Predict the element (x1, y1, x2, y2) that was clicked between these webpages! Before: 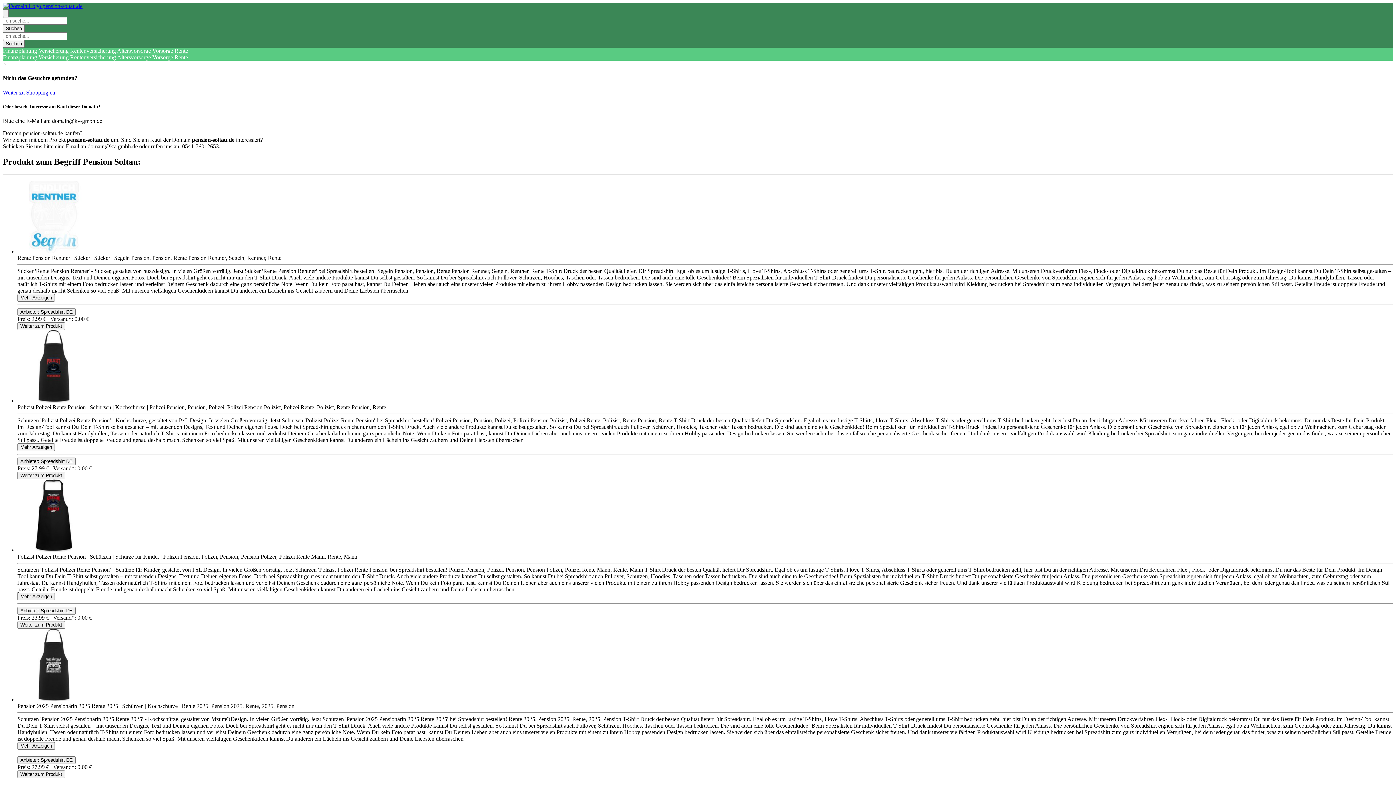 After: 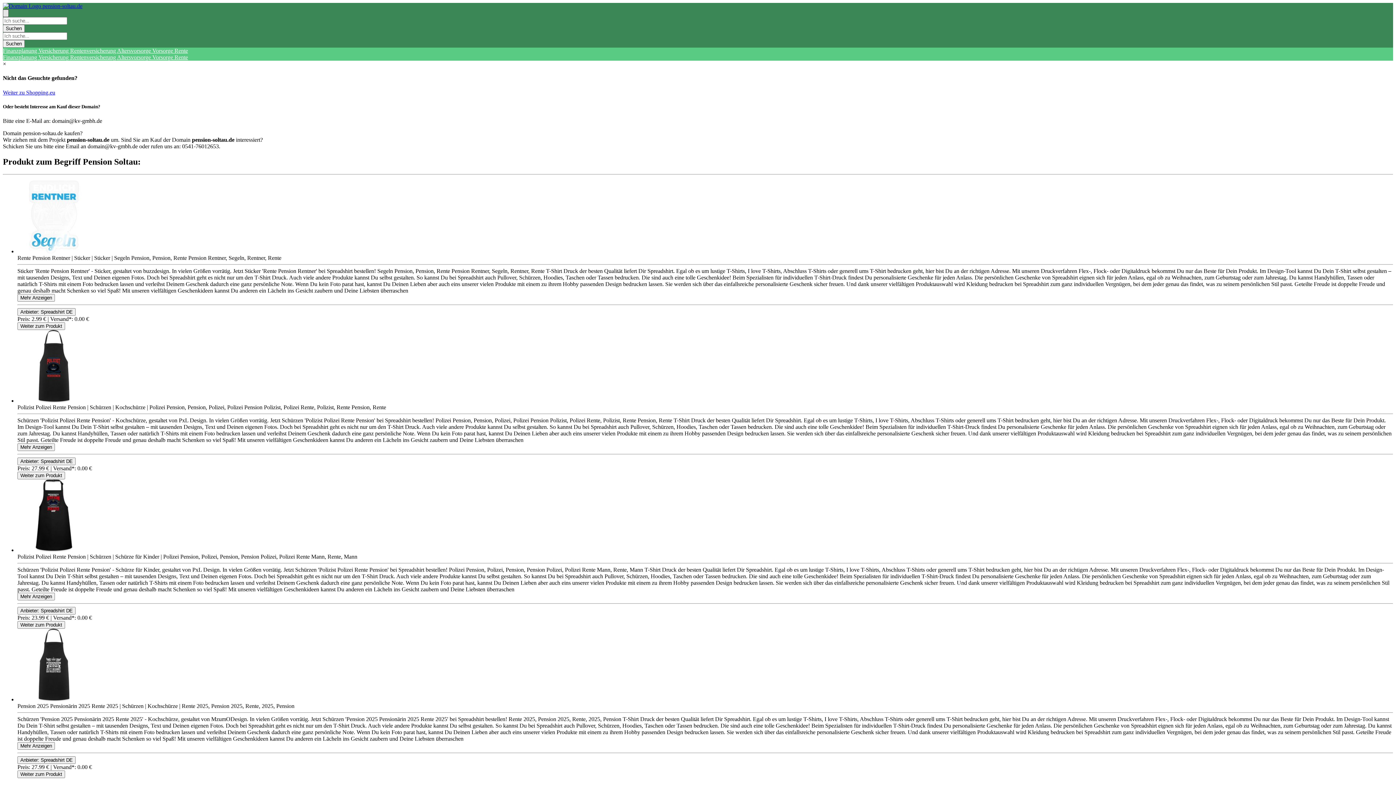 Action: bbox: (2, 9, 8, 17)